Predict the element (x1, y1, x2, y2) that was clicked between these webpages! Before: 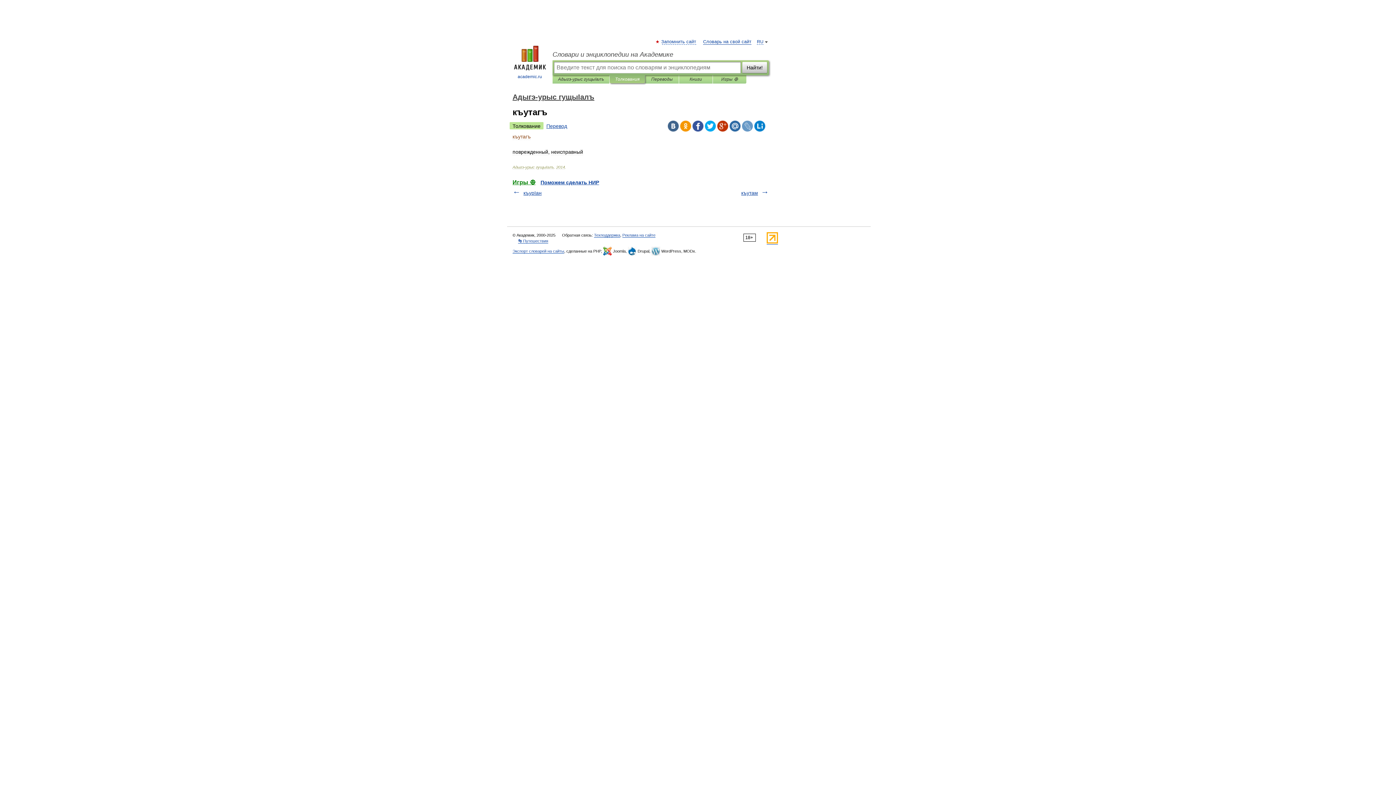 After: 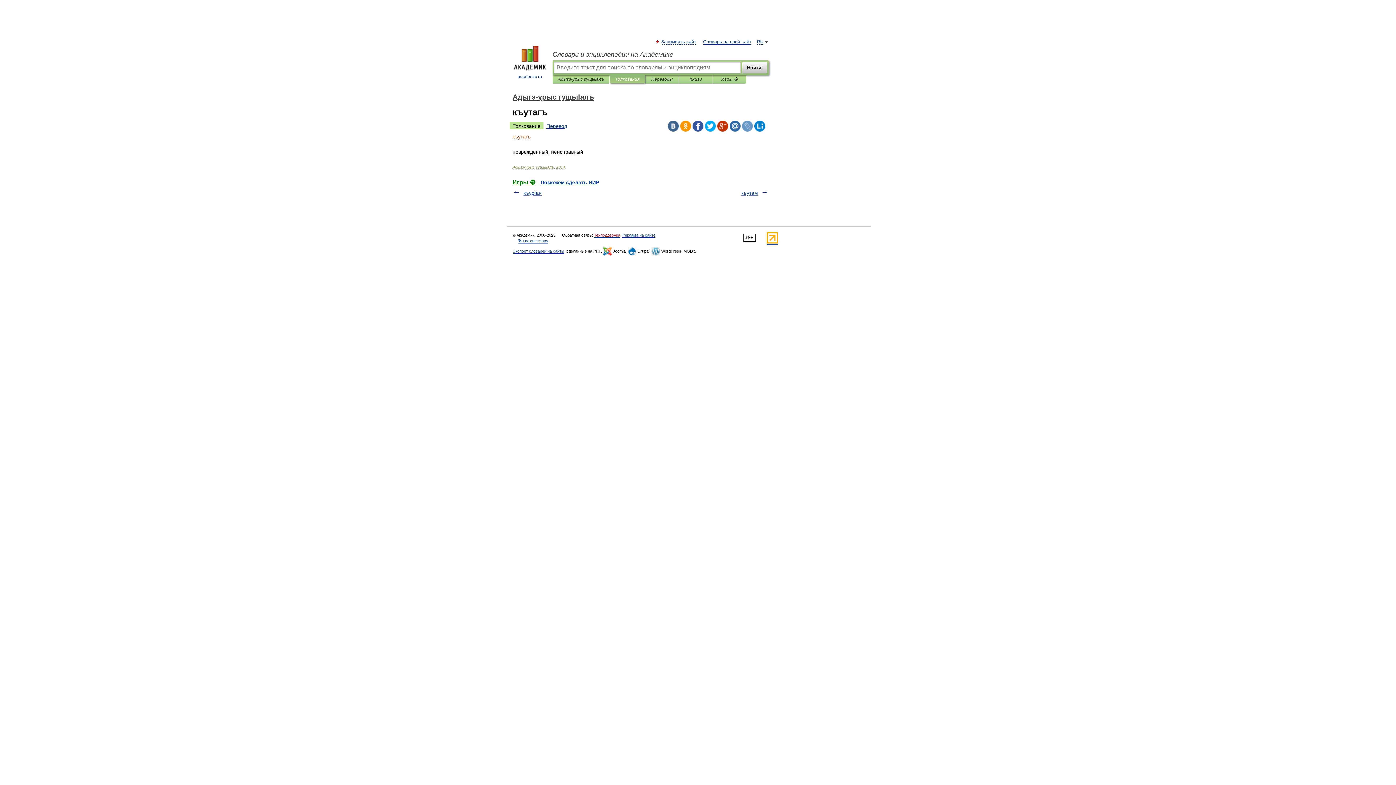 Action: bbox: (594, 233, 620, 237) label: Техподдержка